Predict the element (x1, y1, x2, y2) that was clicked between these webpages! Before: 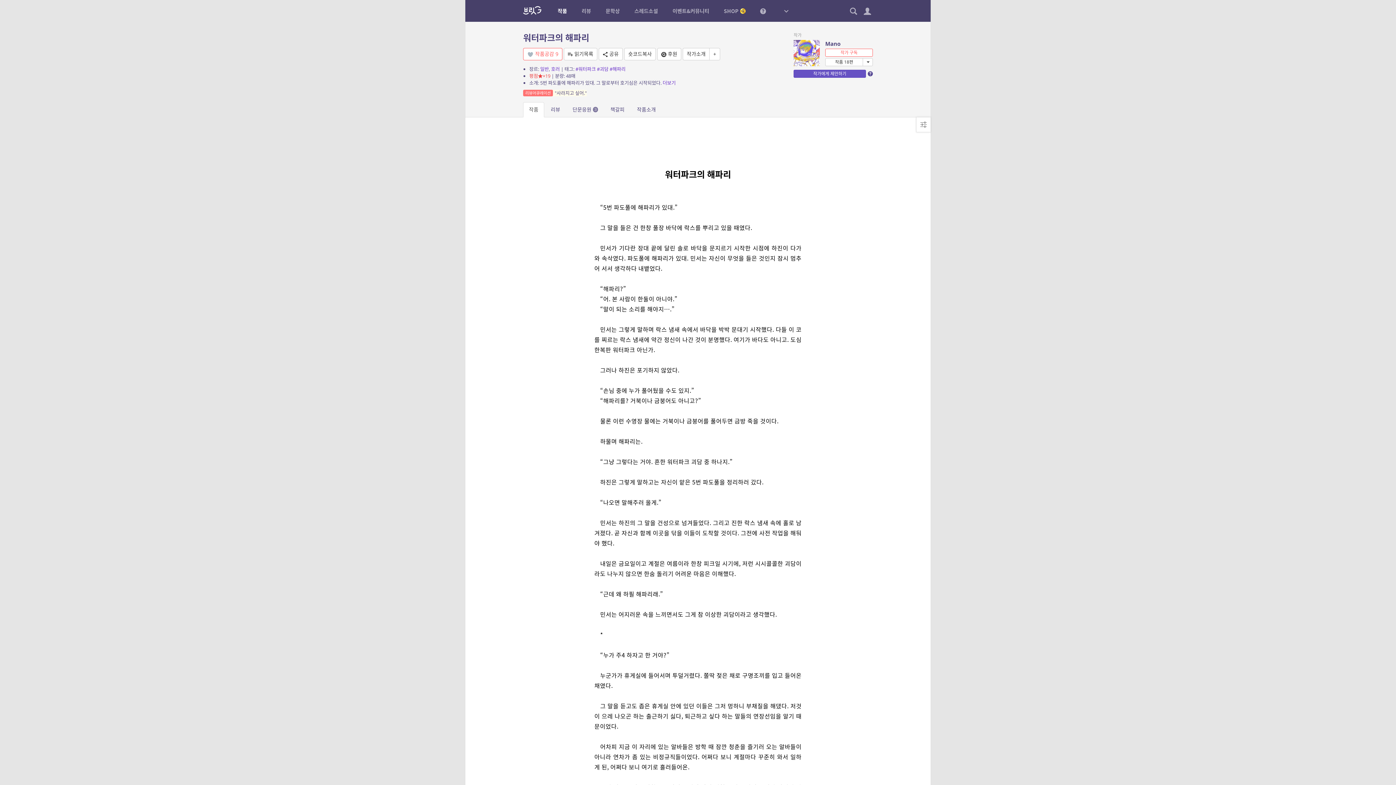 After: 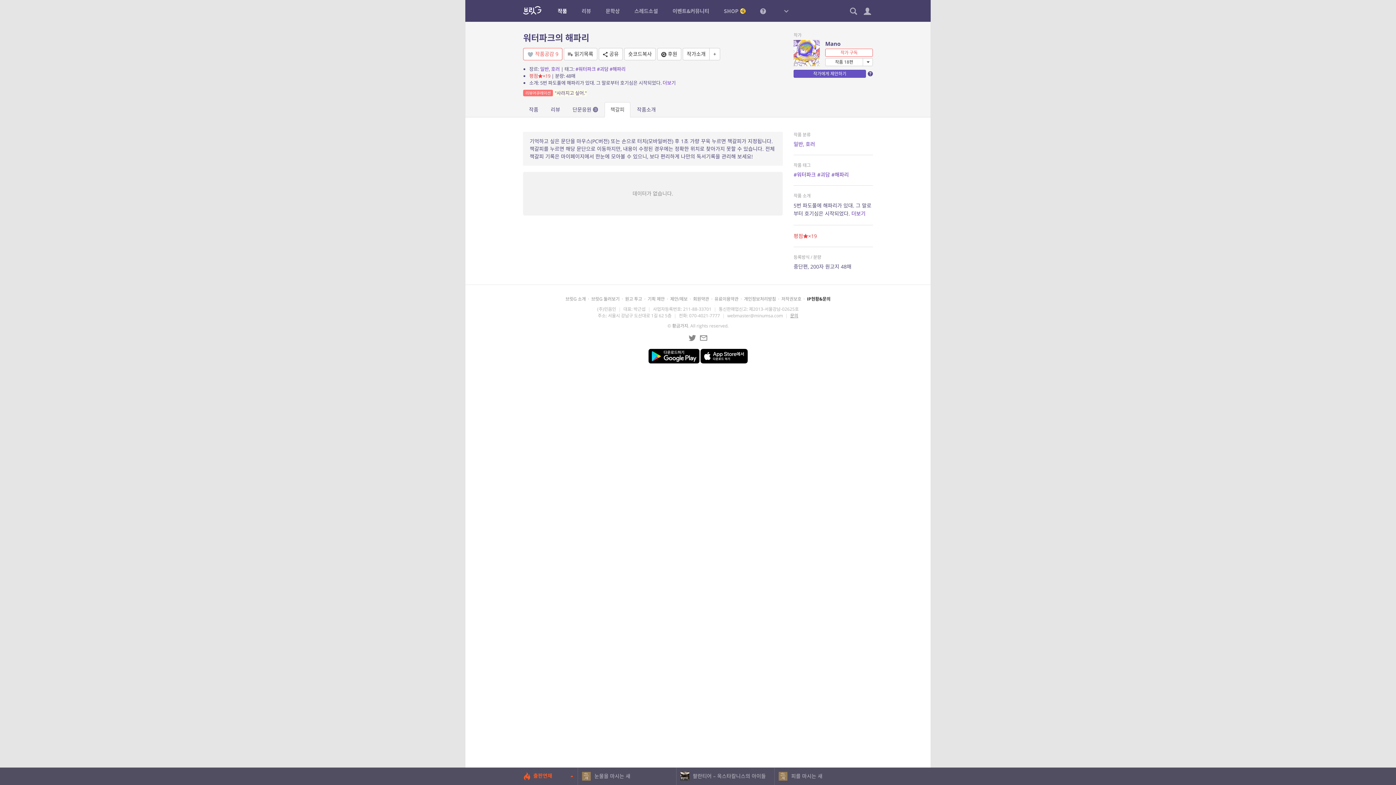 Action: label: 책갈피 bbox: (604, 102, 630, 117)